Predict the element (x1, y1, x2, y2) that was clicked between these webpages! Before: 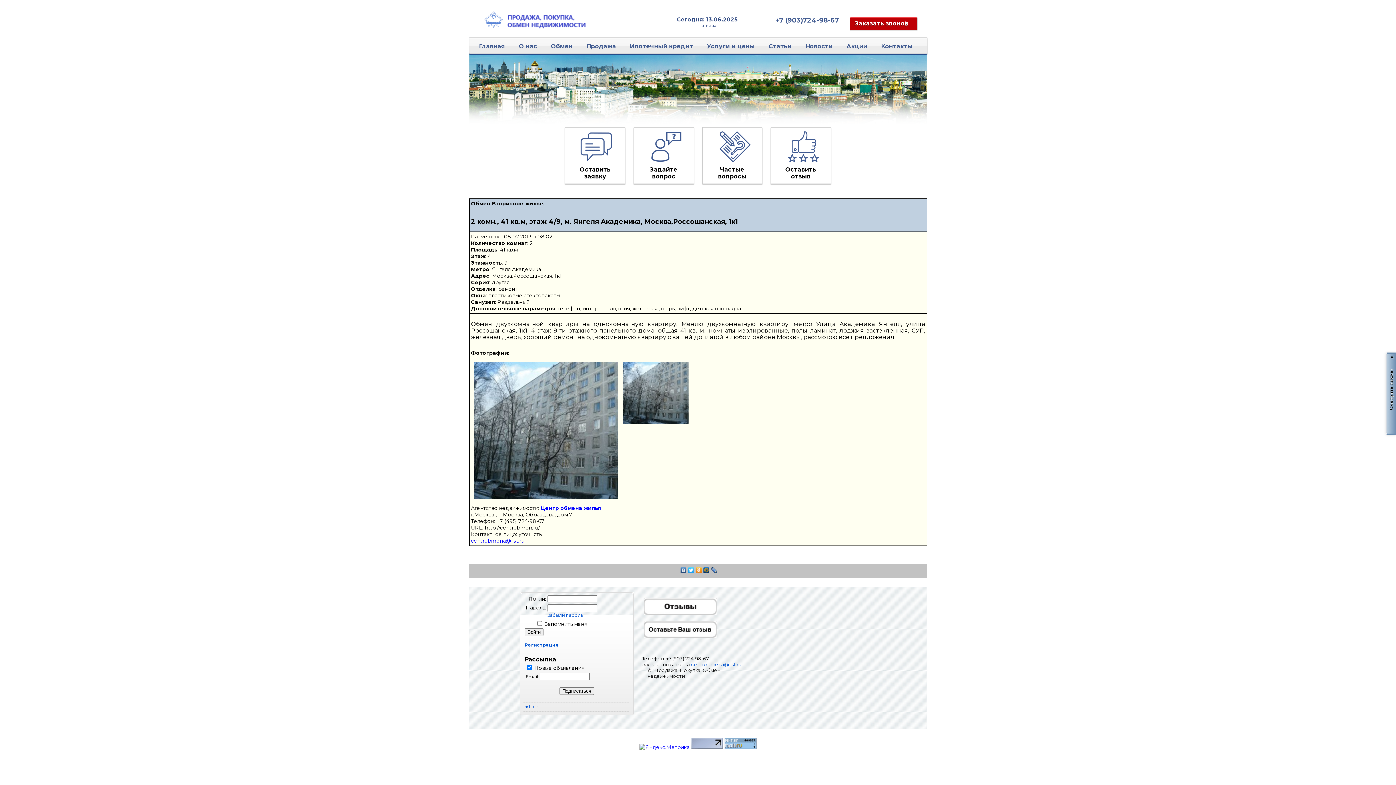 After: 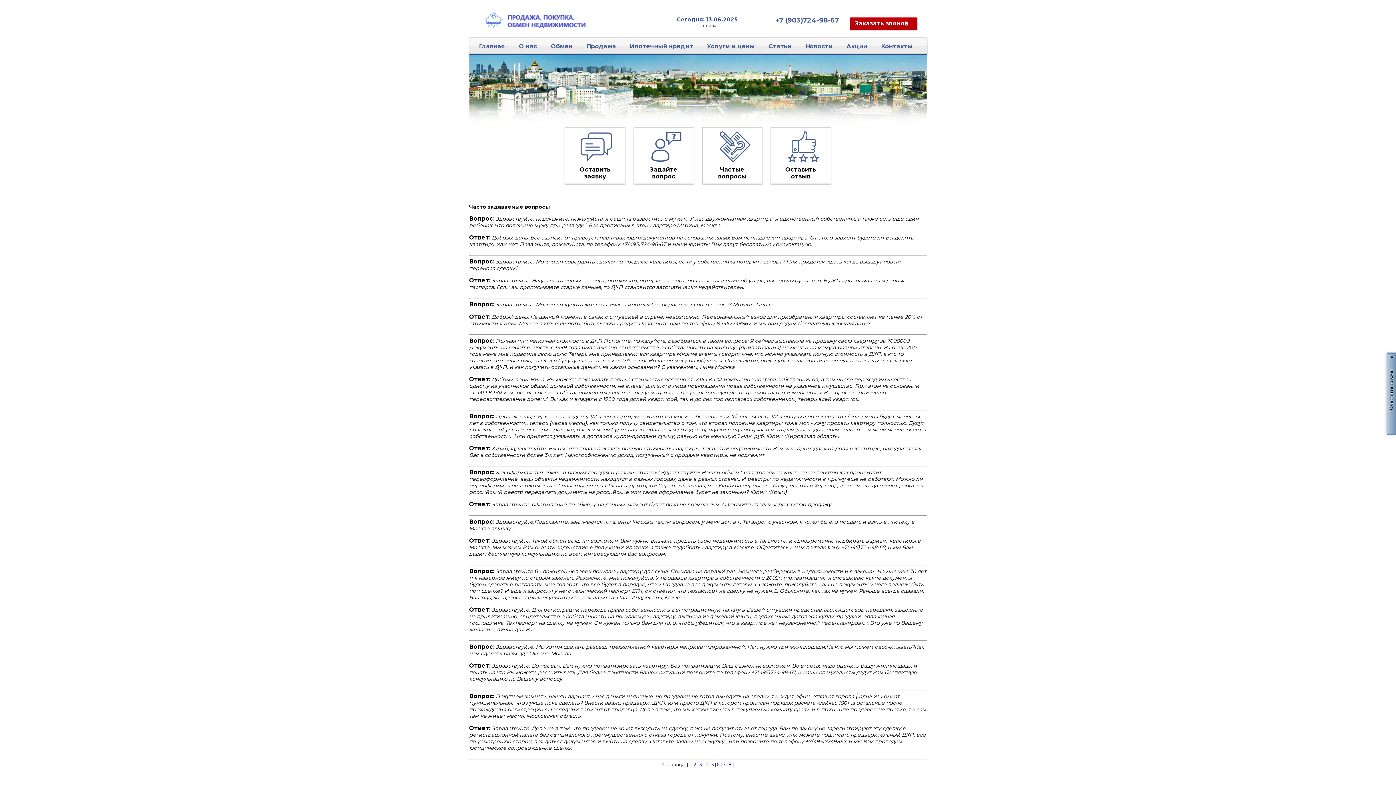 Action: label: 
Частые
вопросы bbox: (714, 160, 750, 180)